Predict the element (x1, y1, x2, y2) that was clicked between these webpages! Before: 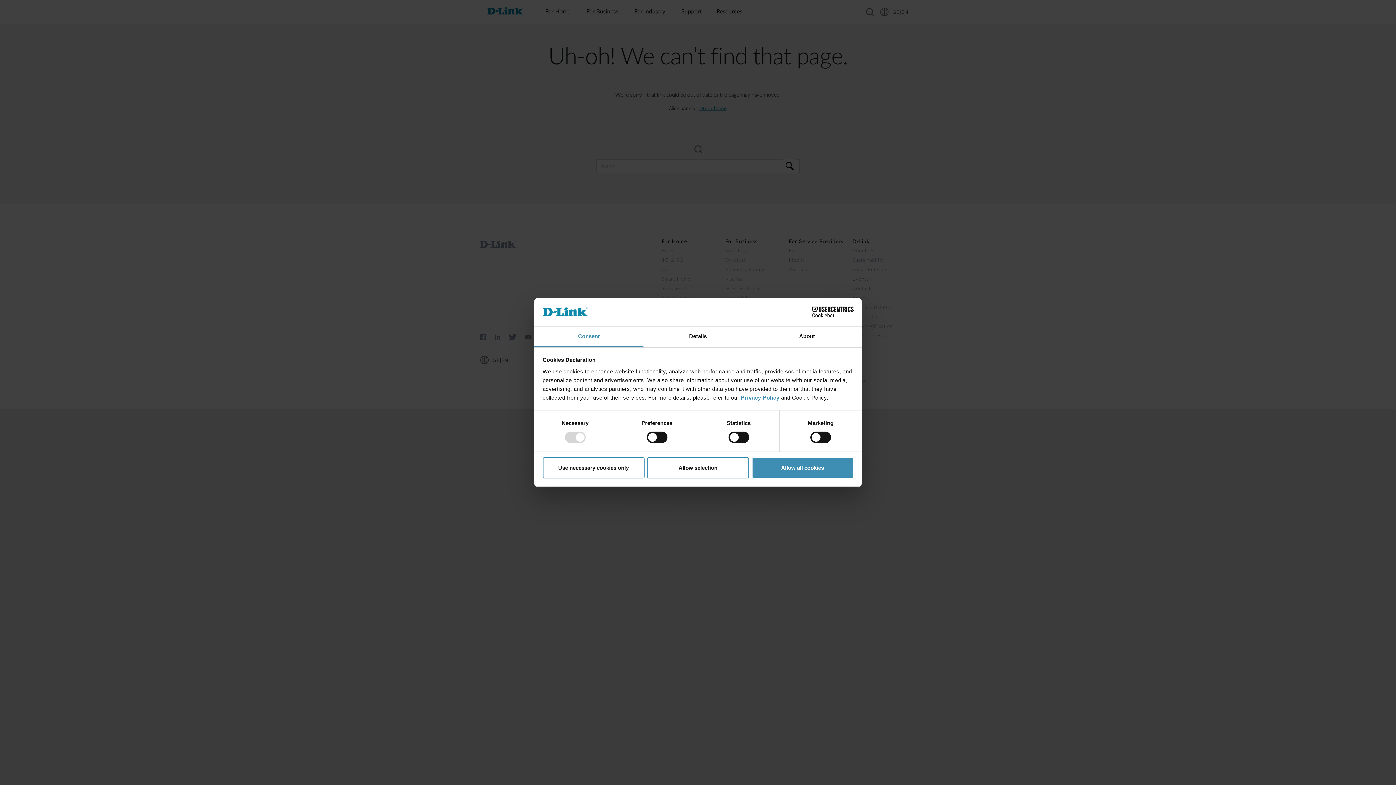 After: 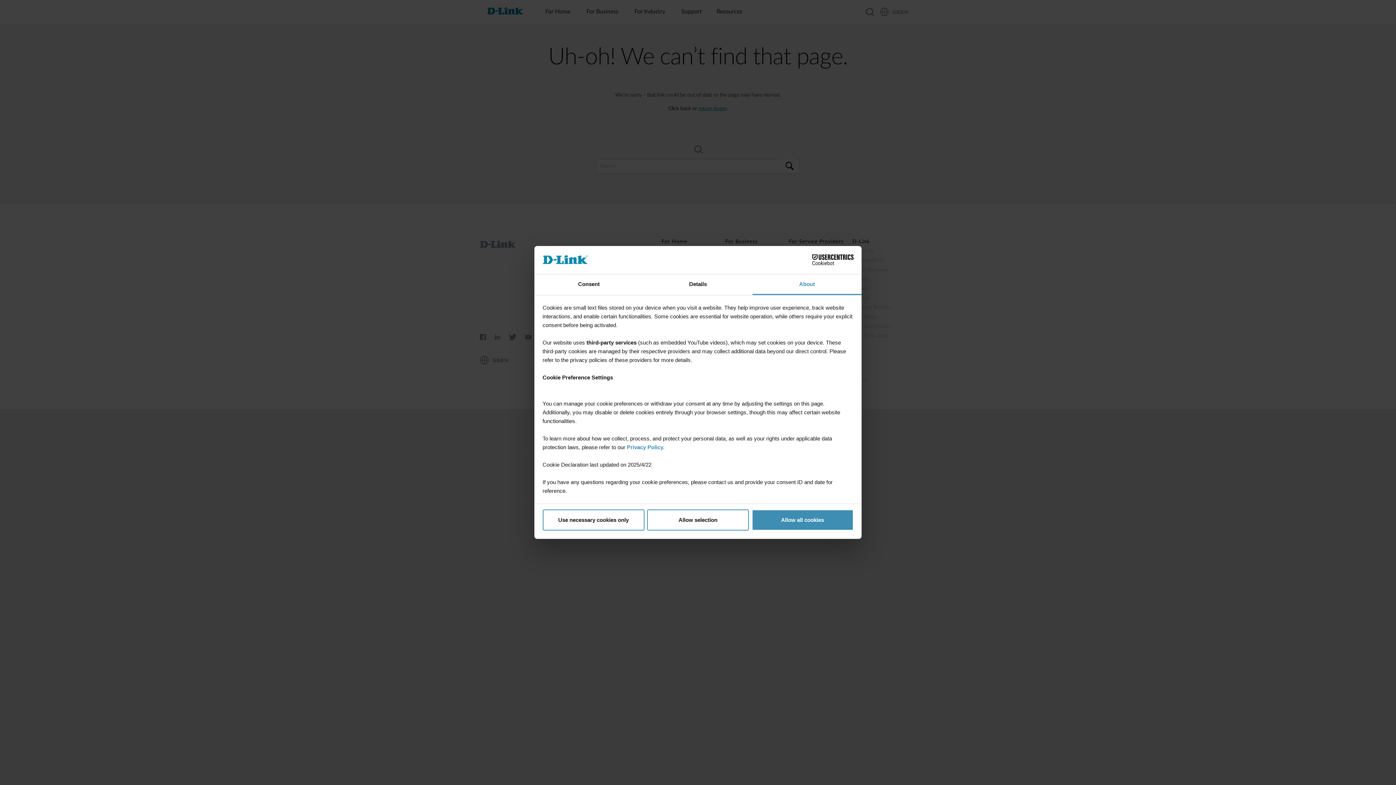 Action: bbox: (752, 326, 861, 347) label: About